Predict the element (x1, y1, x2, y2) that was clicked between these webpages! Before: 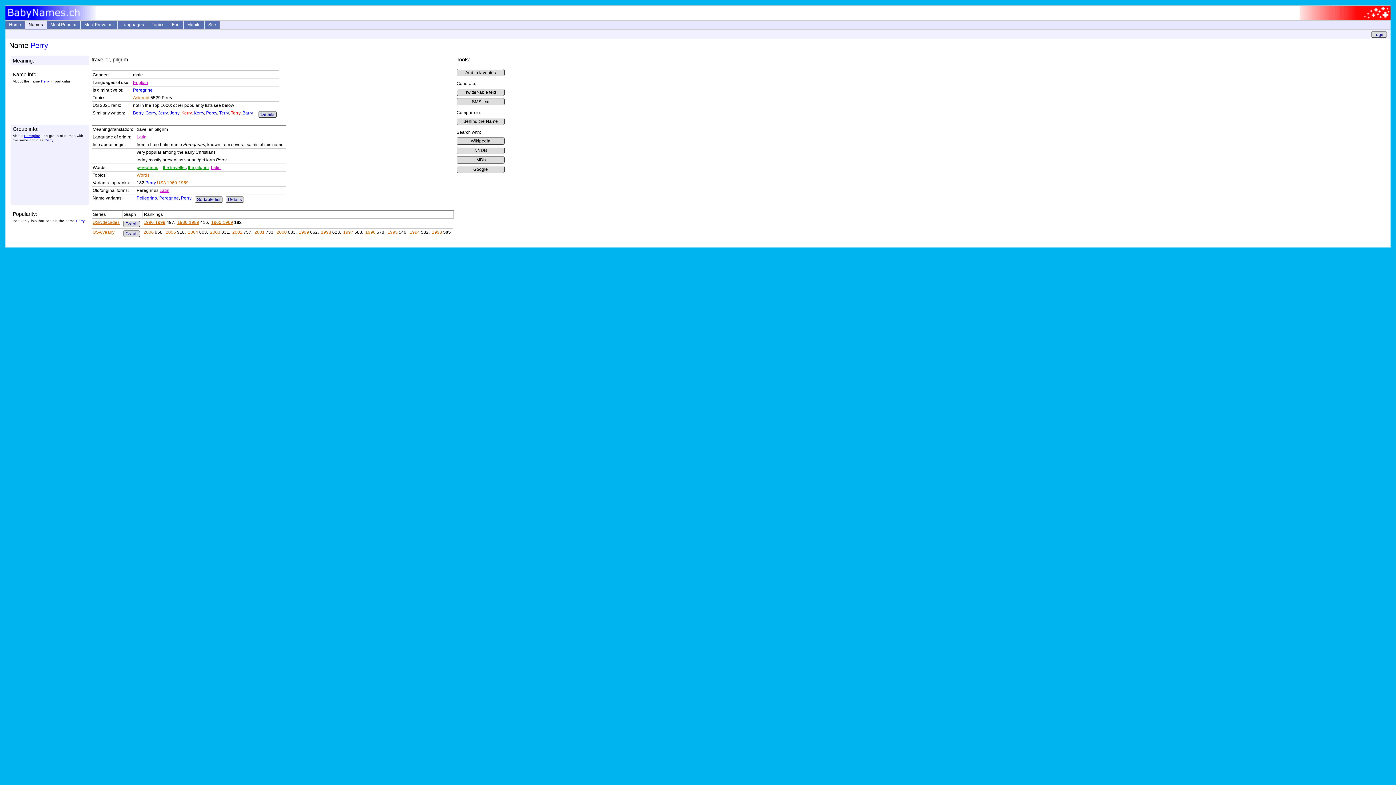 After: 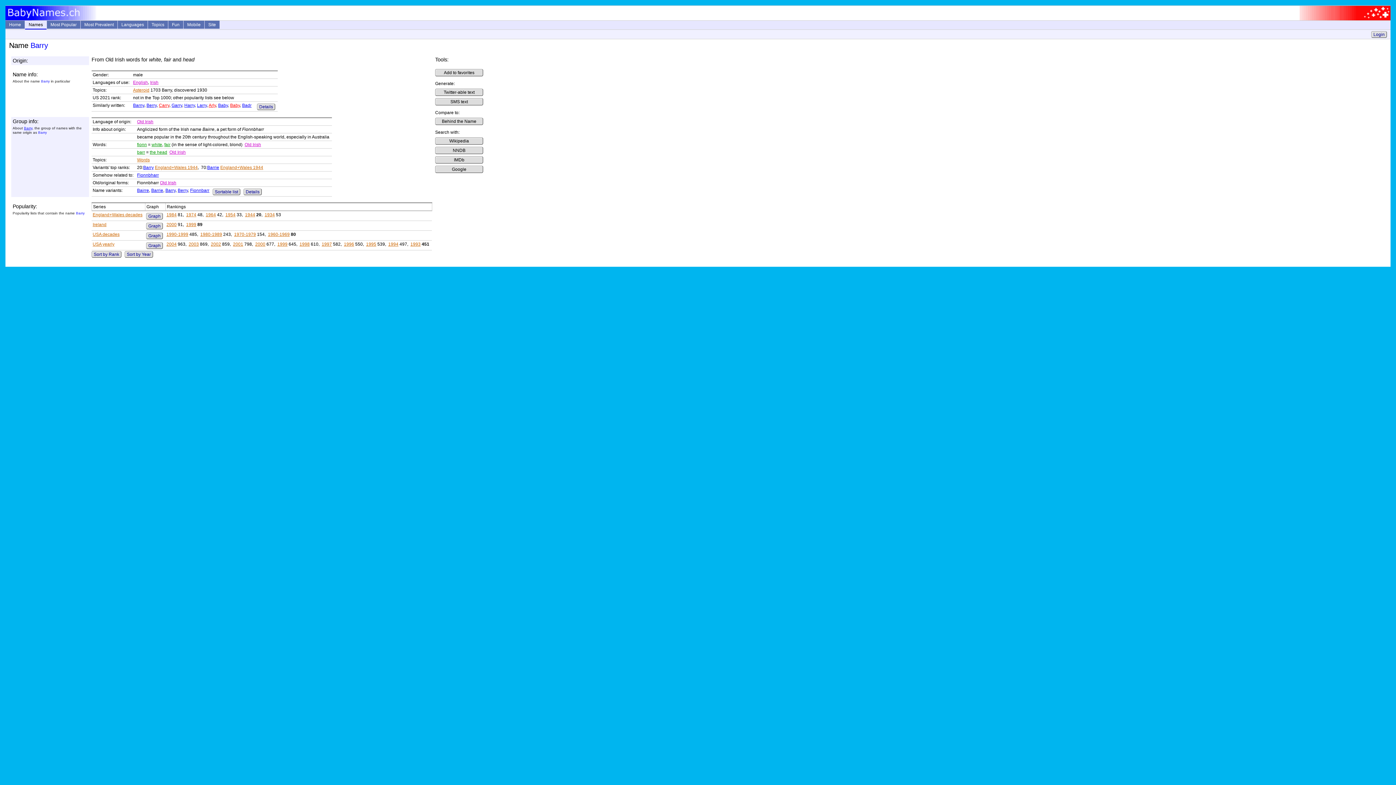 Action: bbox: (242, 110, 253, 115) label: Barry